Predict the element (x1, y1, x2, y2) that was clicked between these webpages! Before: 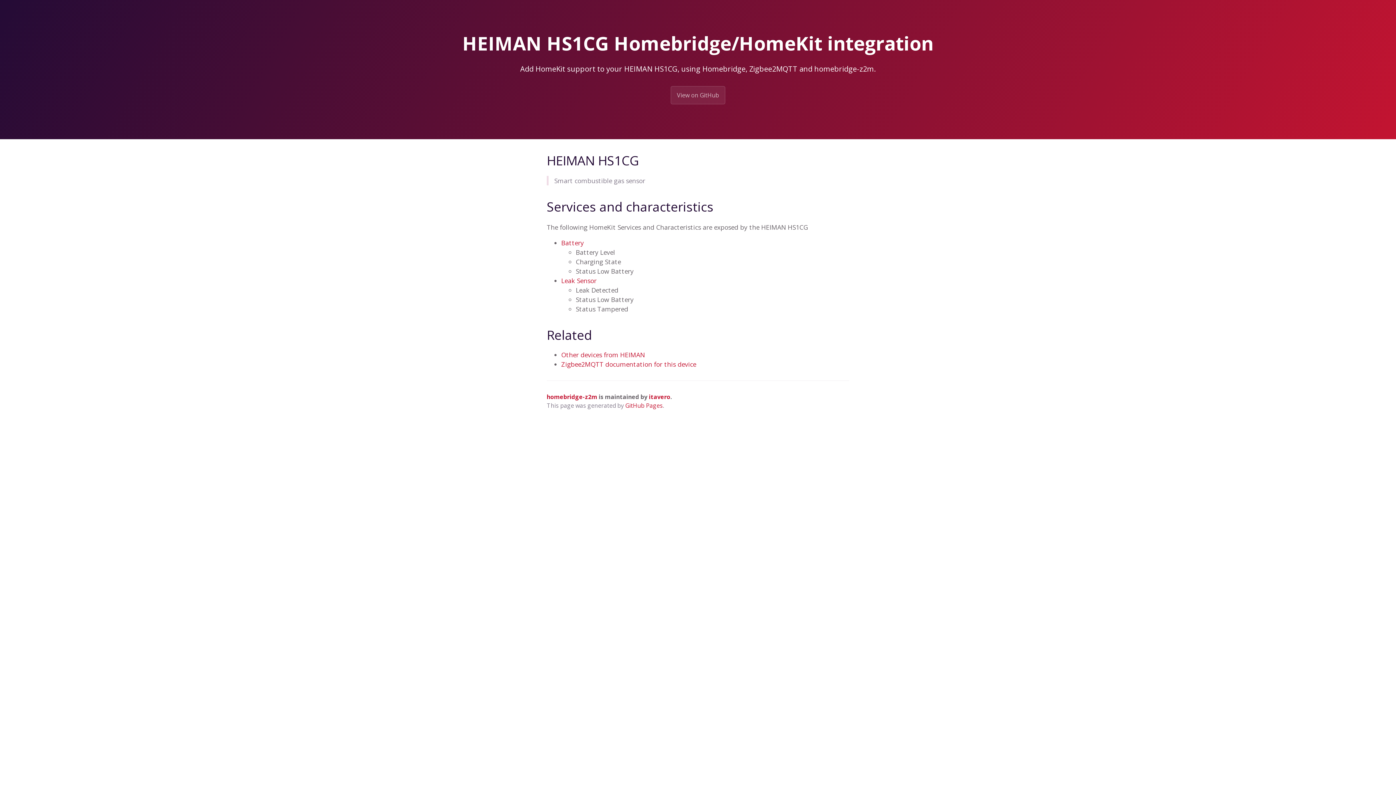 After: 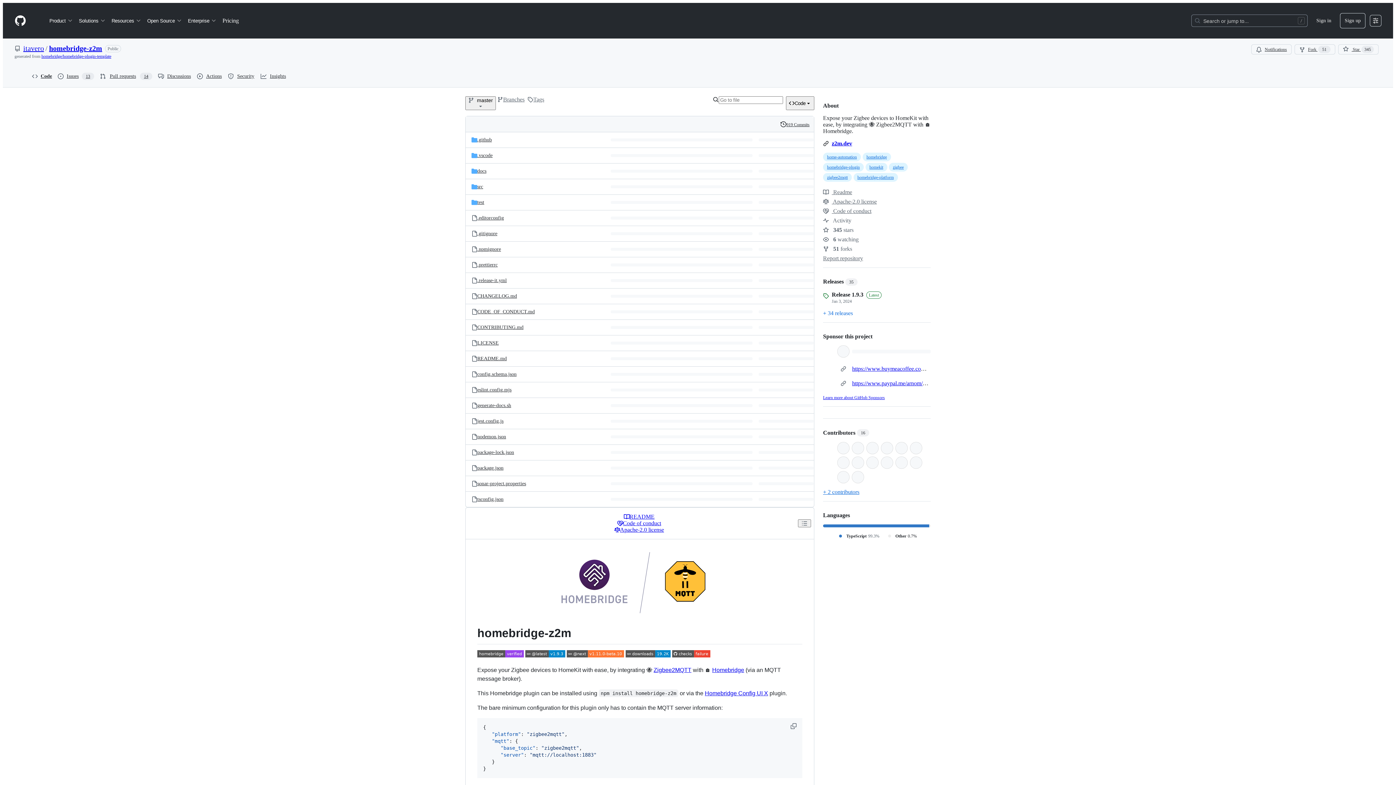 Action: bbox: (670, 86, 725, 104) label: View on GitHub